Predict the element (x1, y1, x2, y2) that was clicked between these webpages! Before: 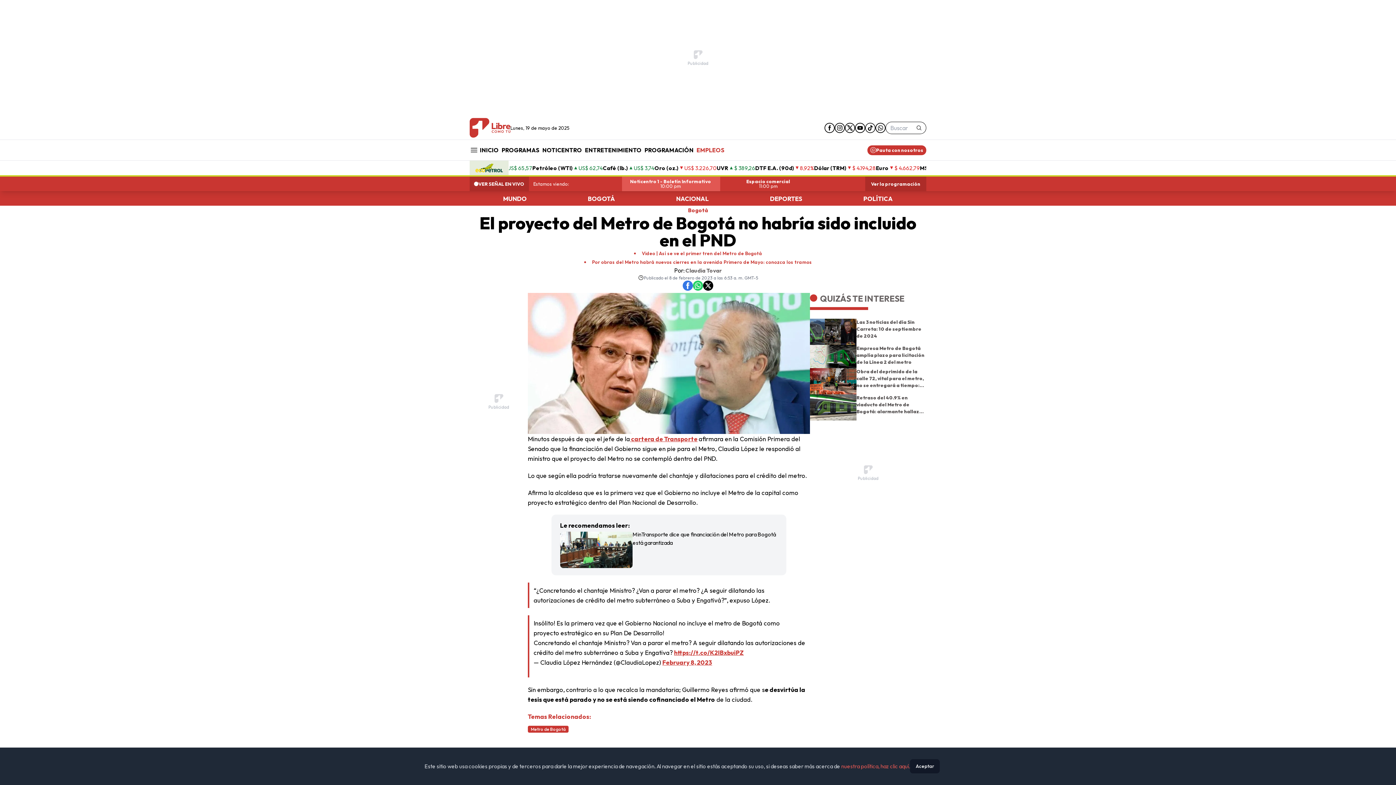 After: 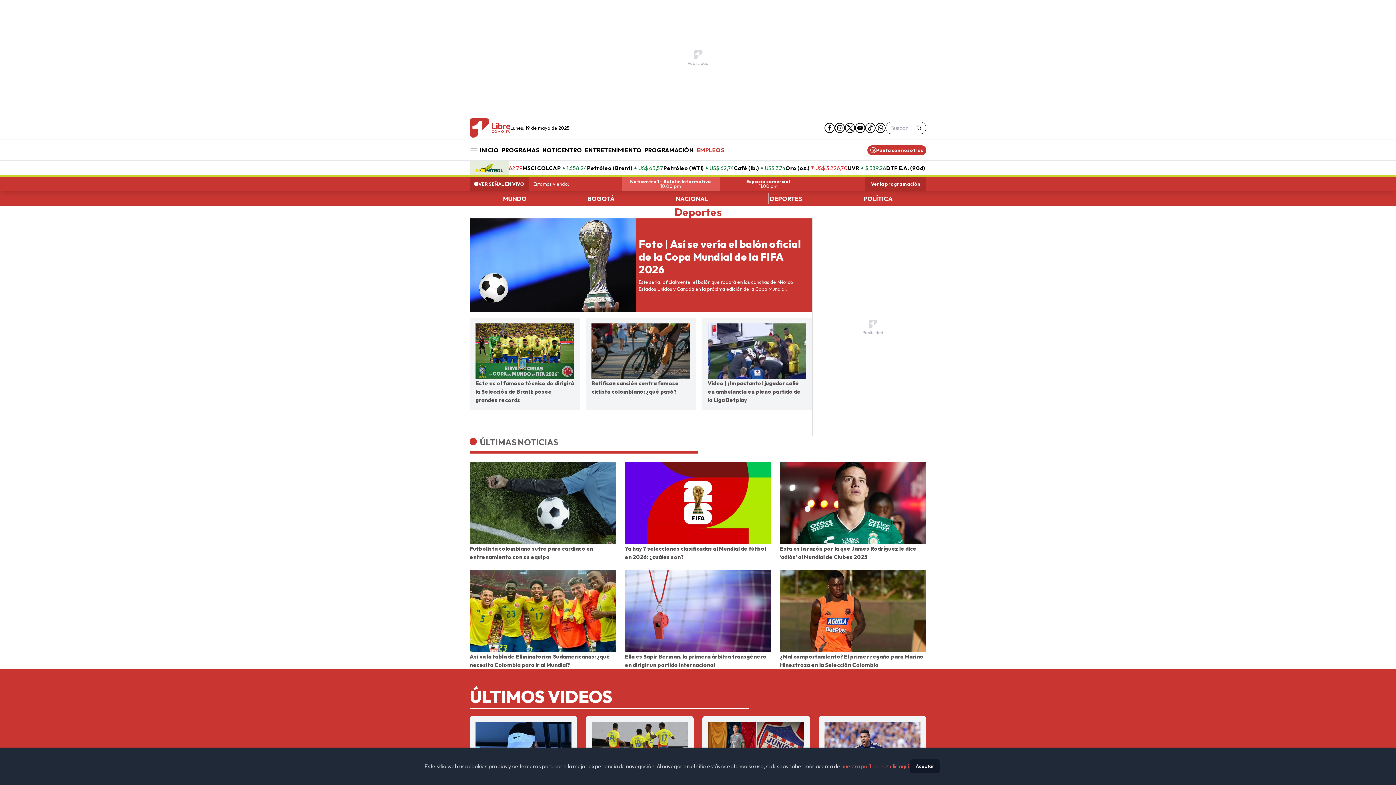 Action: label: DEPORTES bbox: (768, 193, 804, 203)